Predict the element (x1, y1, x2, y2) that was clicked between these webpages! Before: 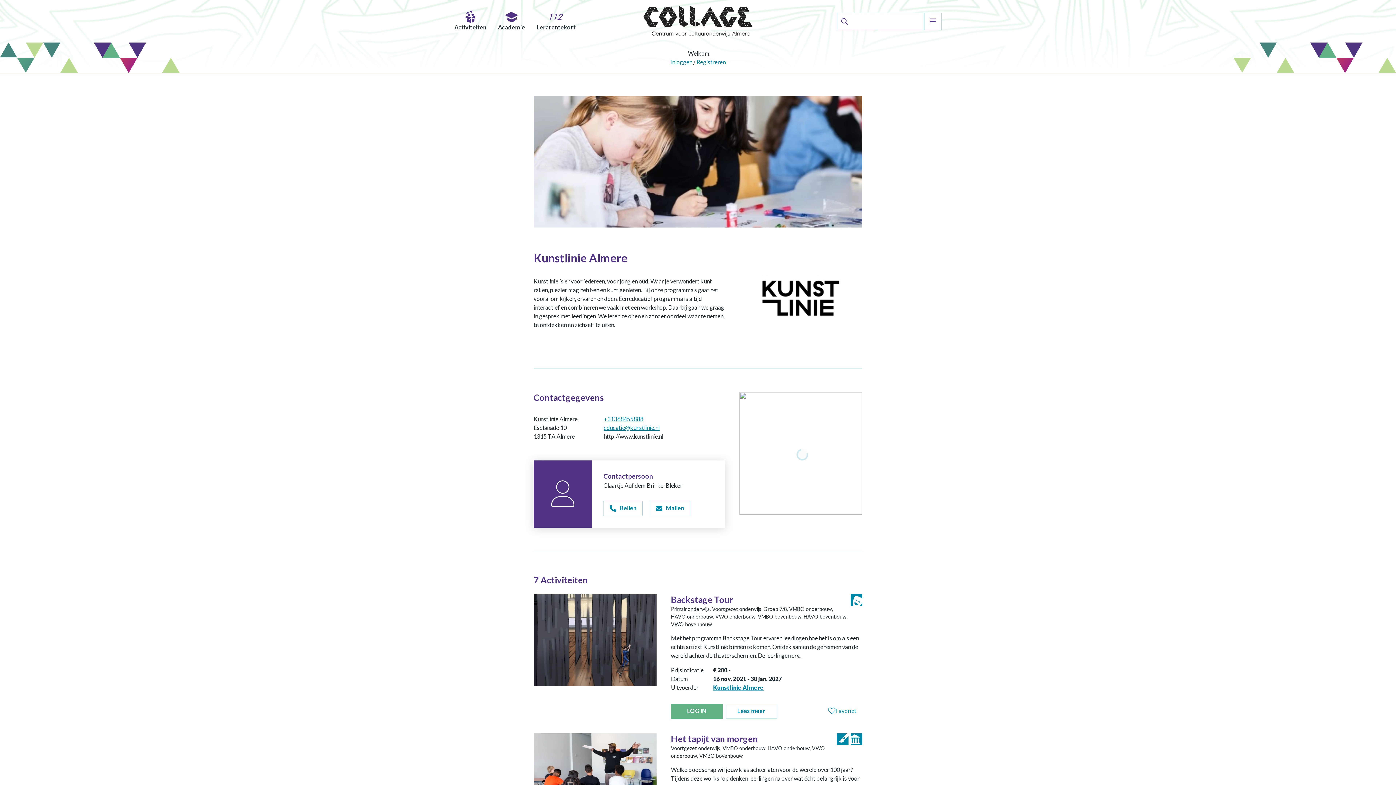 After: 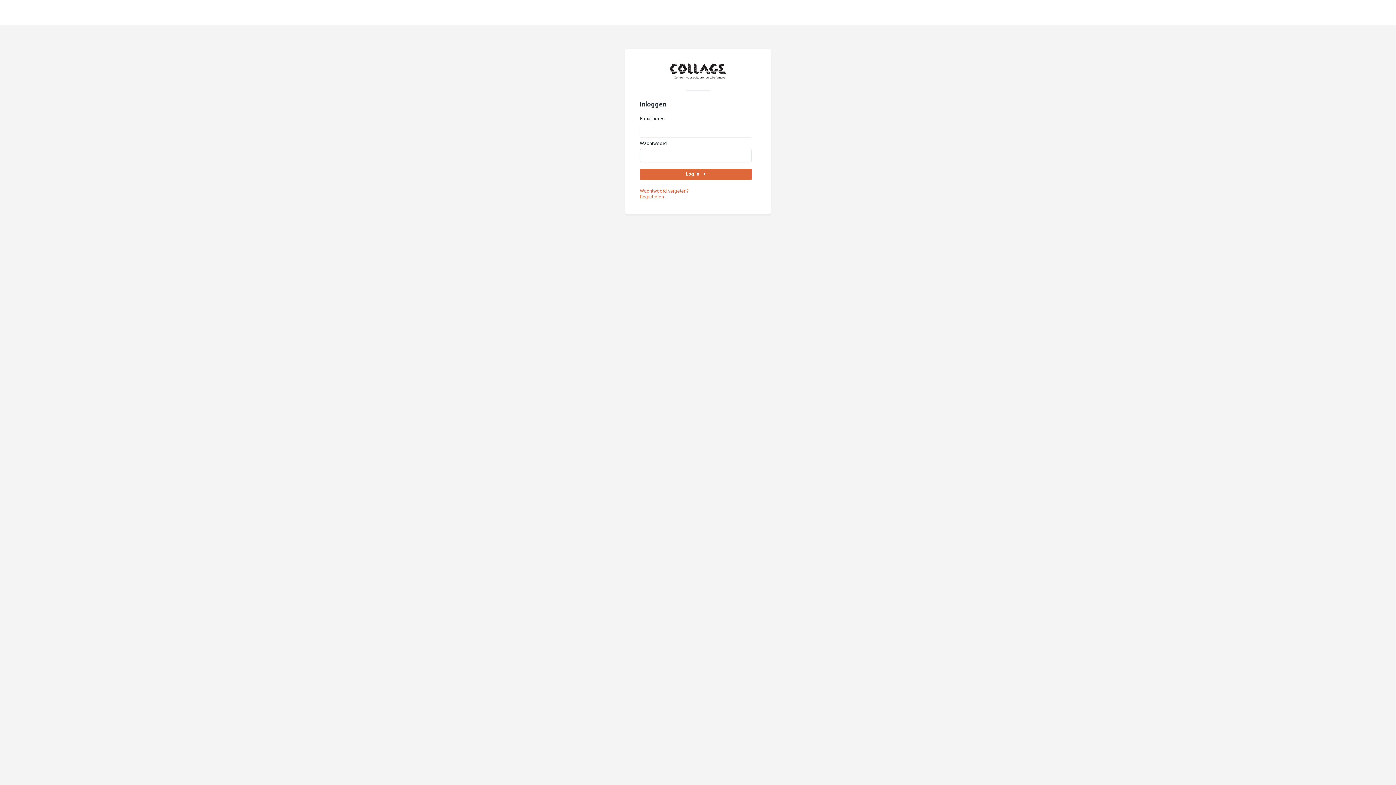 Action: label: Favoriet bbox: (822, 704, 862, 719)